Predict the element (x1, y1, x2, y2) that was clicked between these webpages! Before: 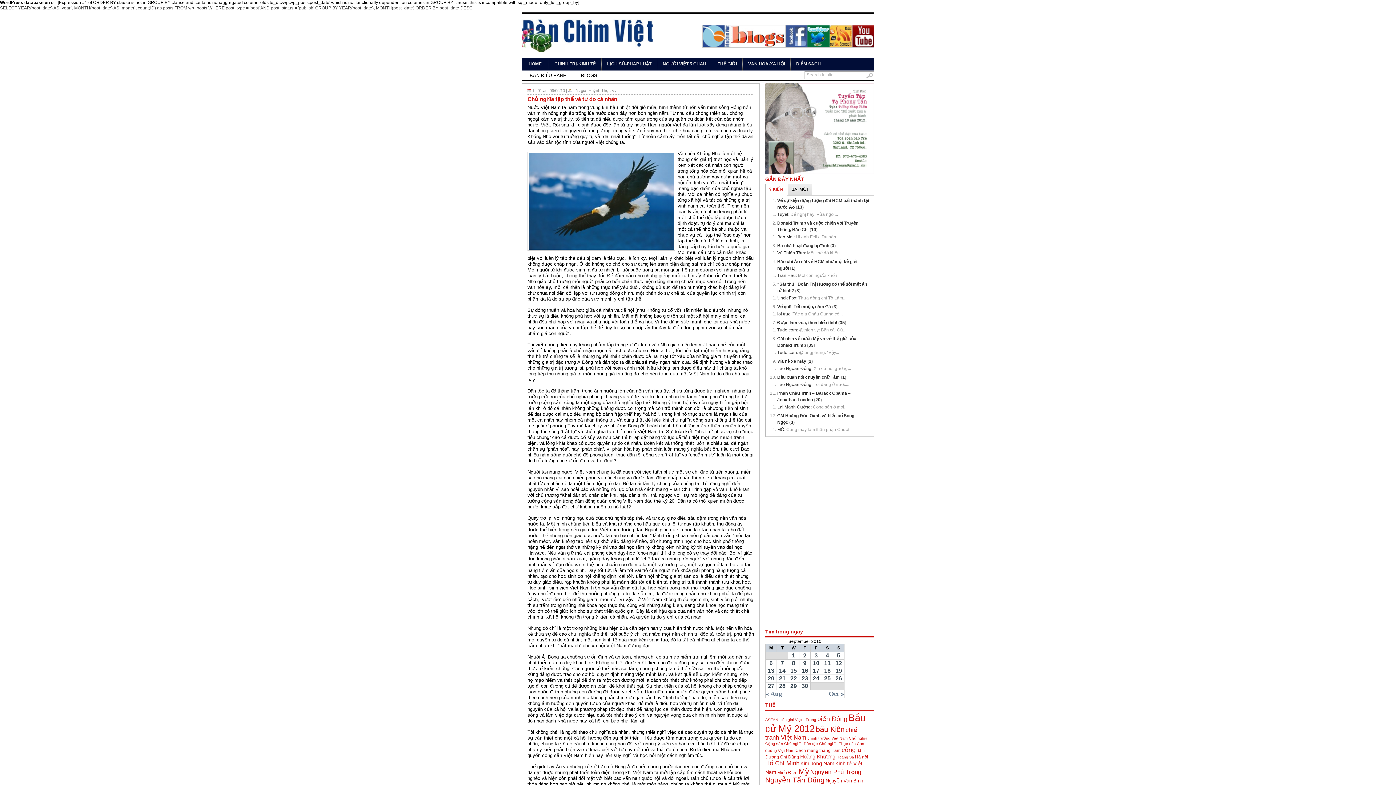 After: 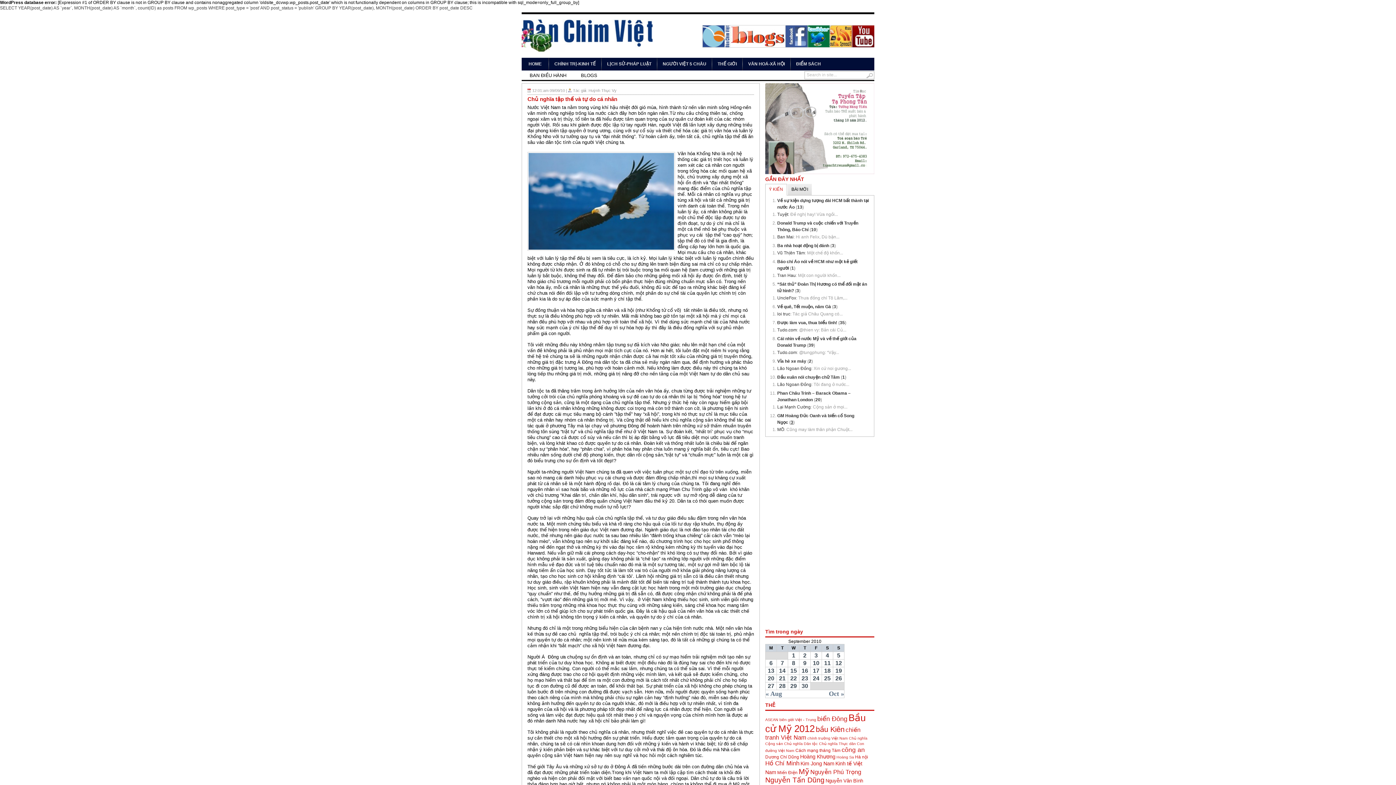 Action: label: 3 bbox: (790, 420, 793, 425)